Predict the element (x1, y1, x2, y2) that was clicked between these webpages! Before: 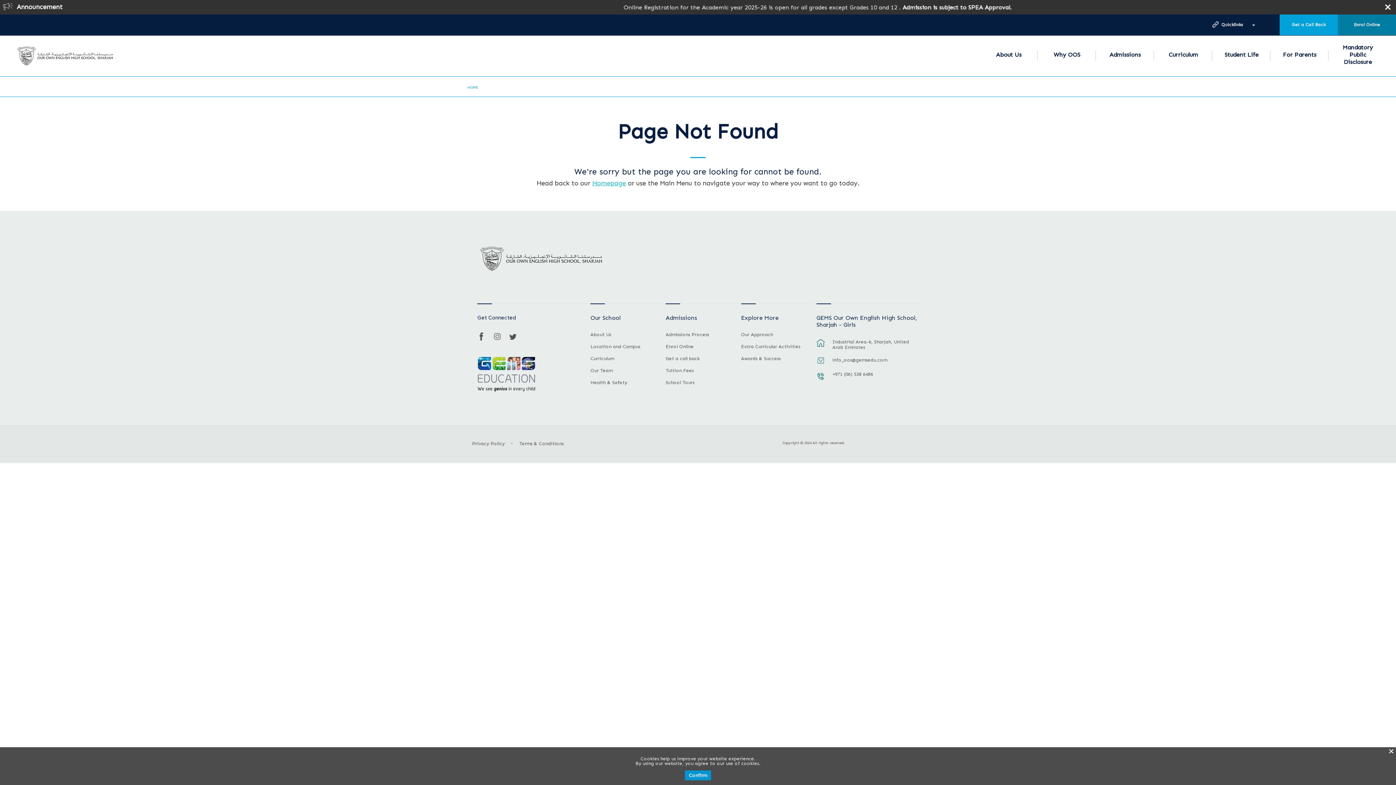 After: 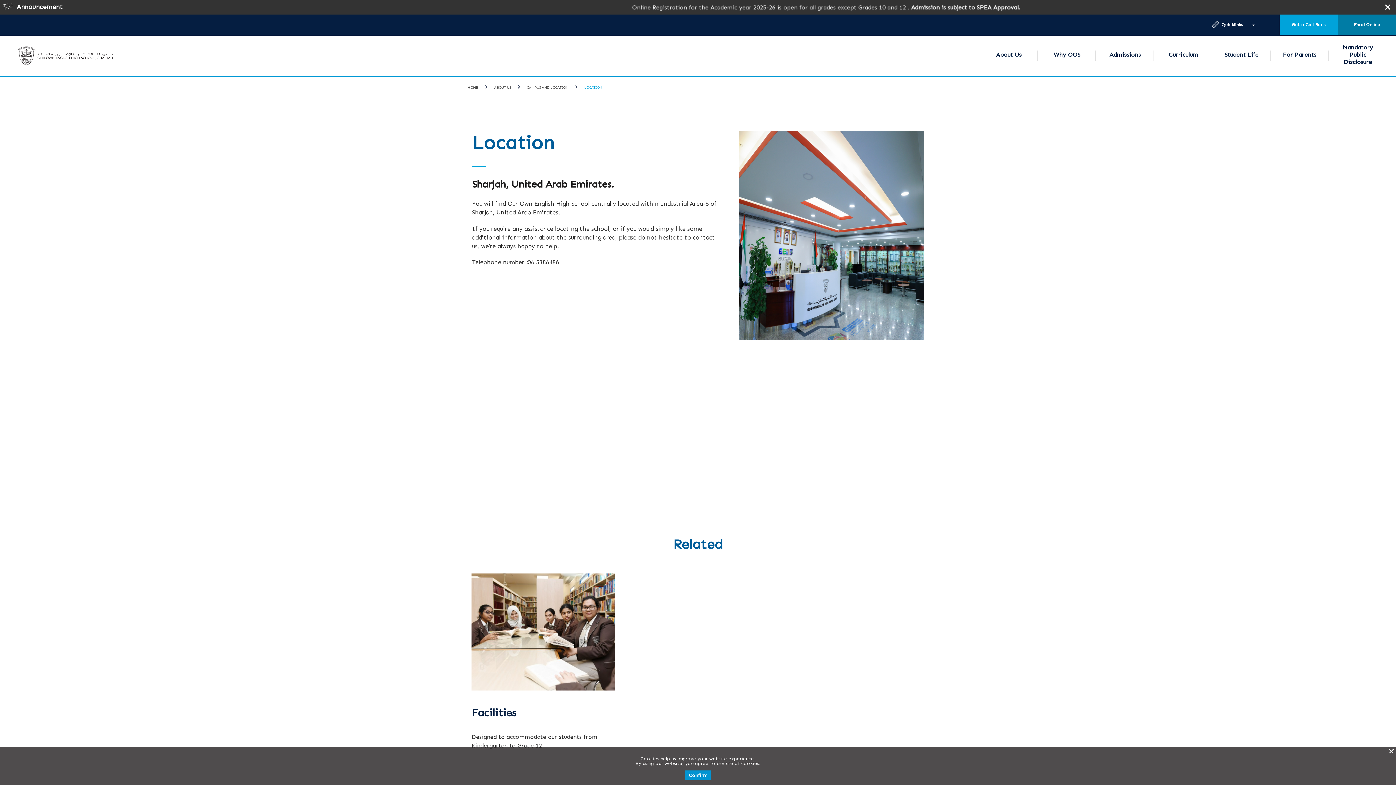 Action: bbox: (816, 339, 825, 354)